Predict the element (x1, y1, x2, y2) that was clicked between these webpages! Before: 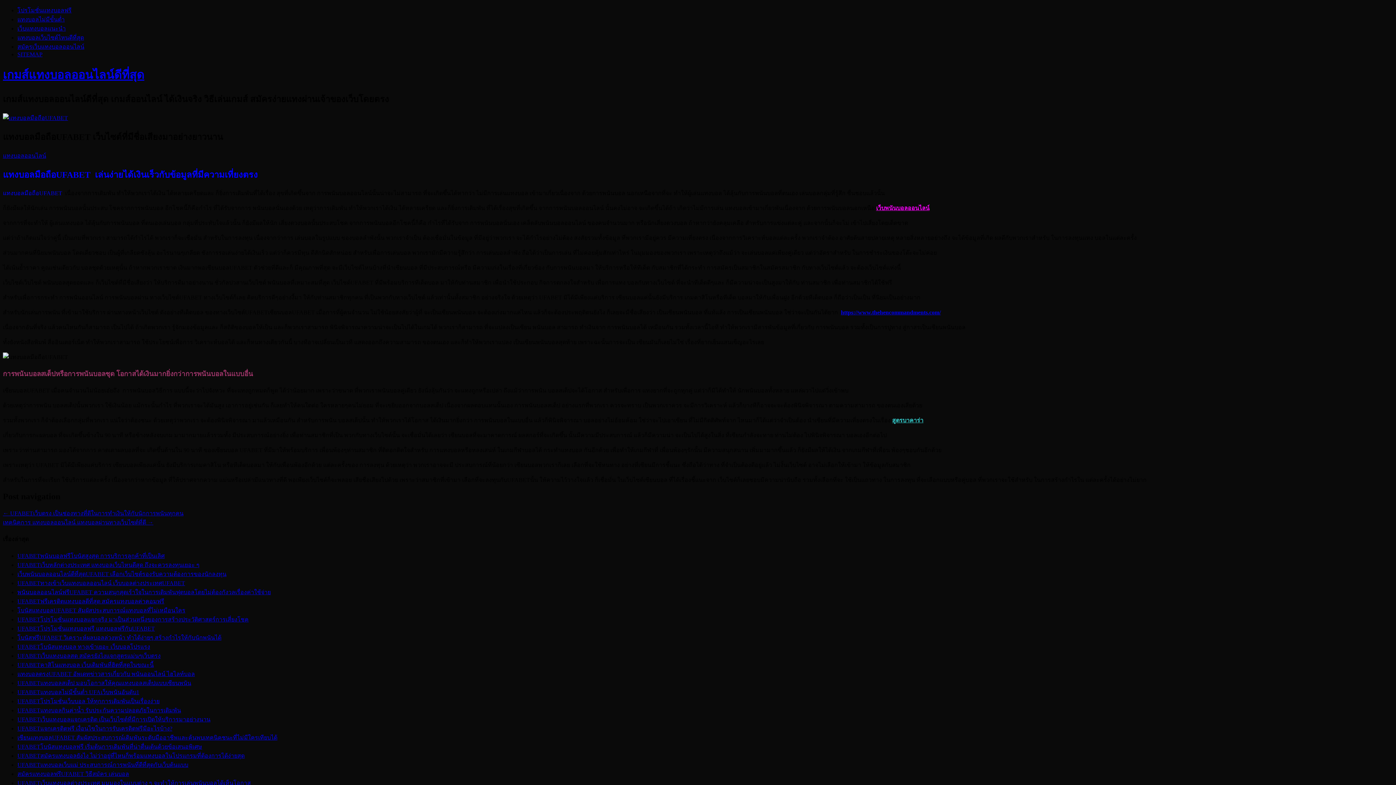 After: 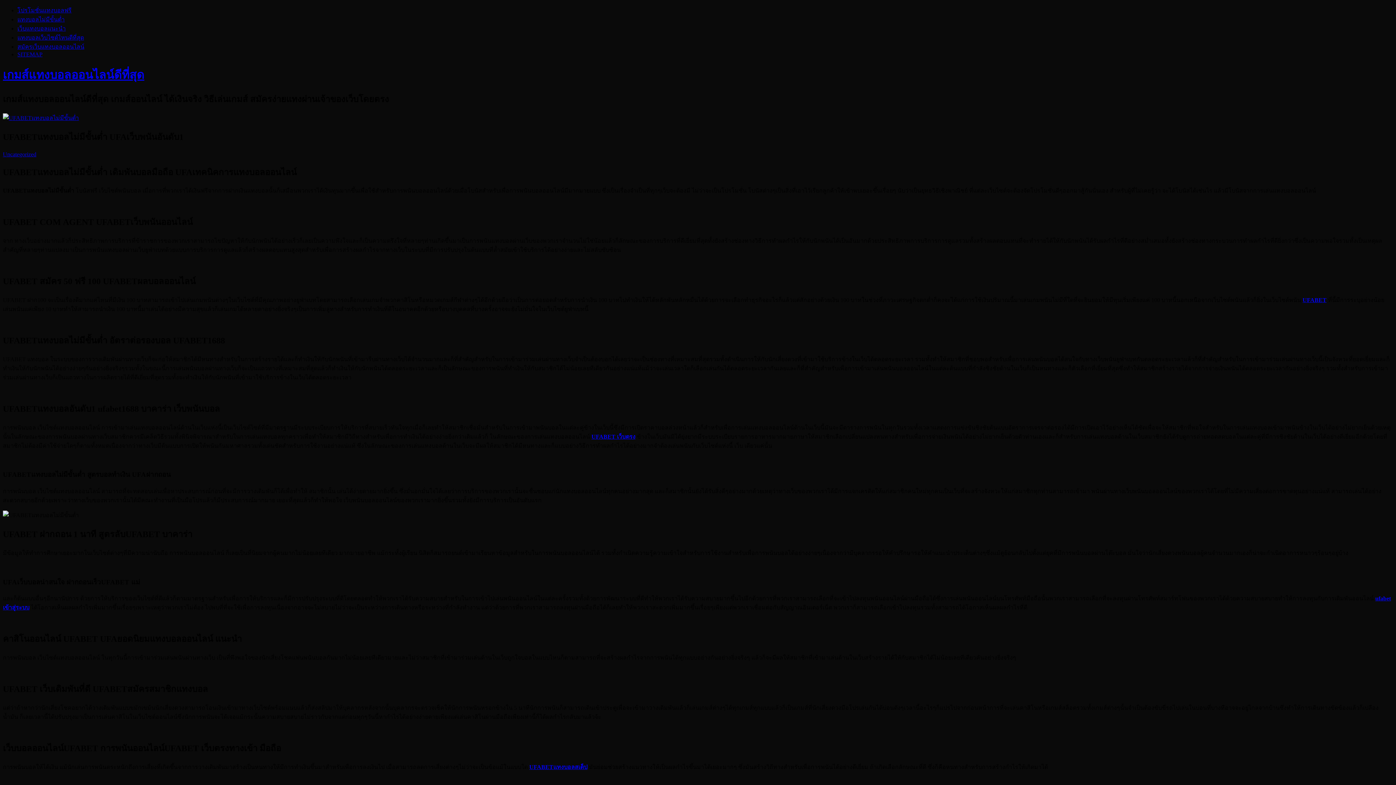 Action: bbox: (17, 689, 139, 695) label: UFABETแทงบอลไม่มีขั้นต่ำ UFAเว็บพนันอันดับ1